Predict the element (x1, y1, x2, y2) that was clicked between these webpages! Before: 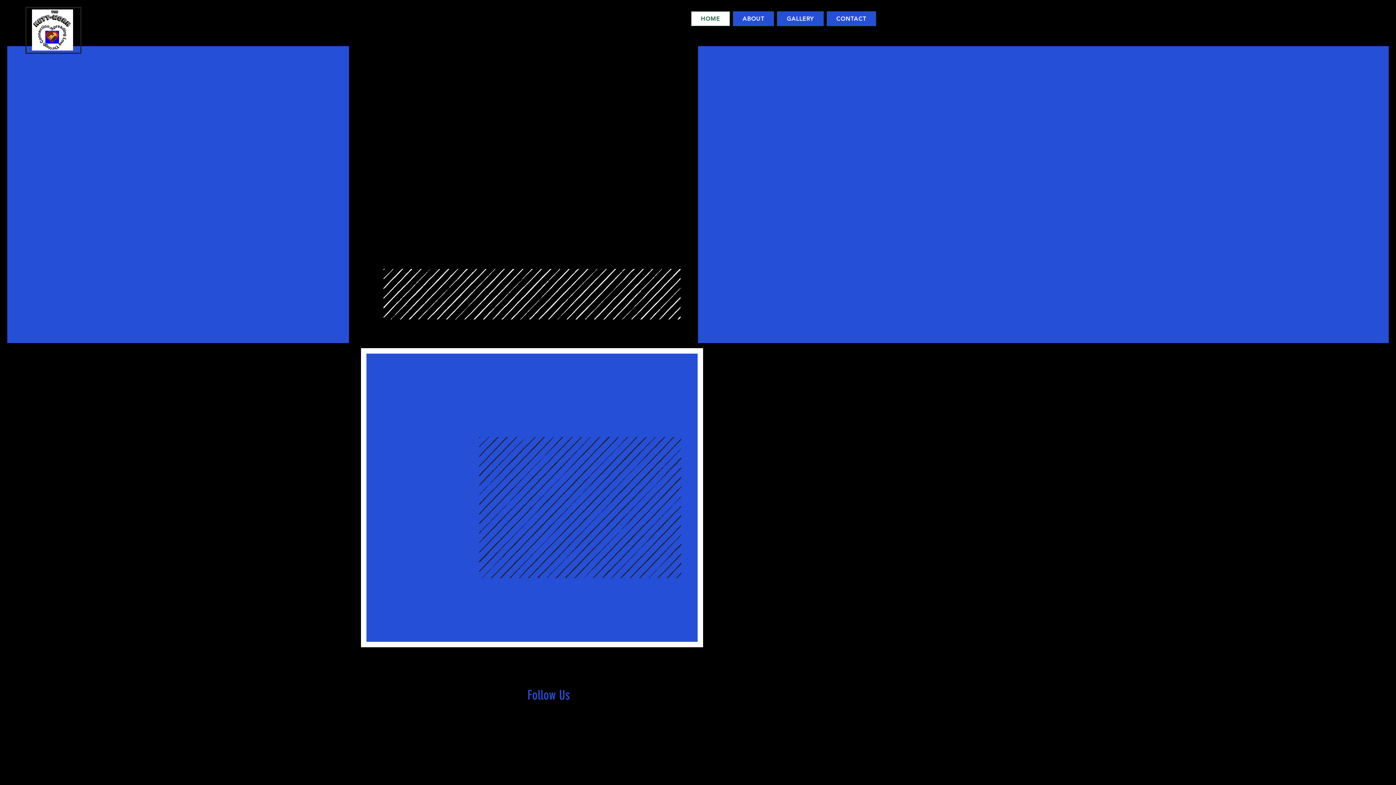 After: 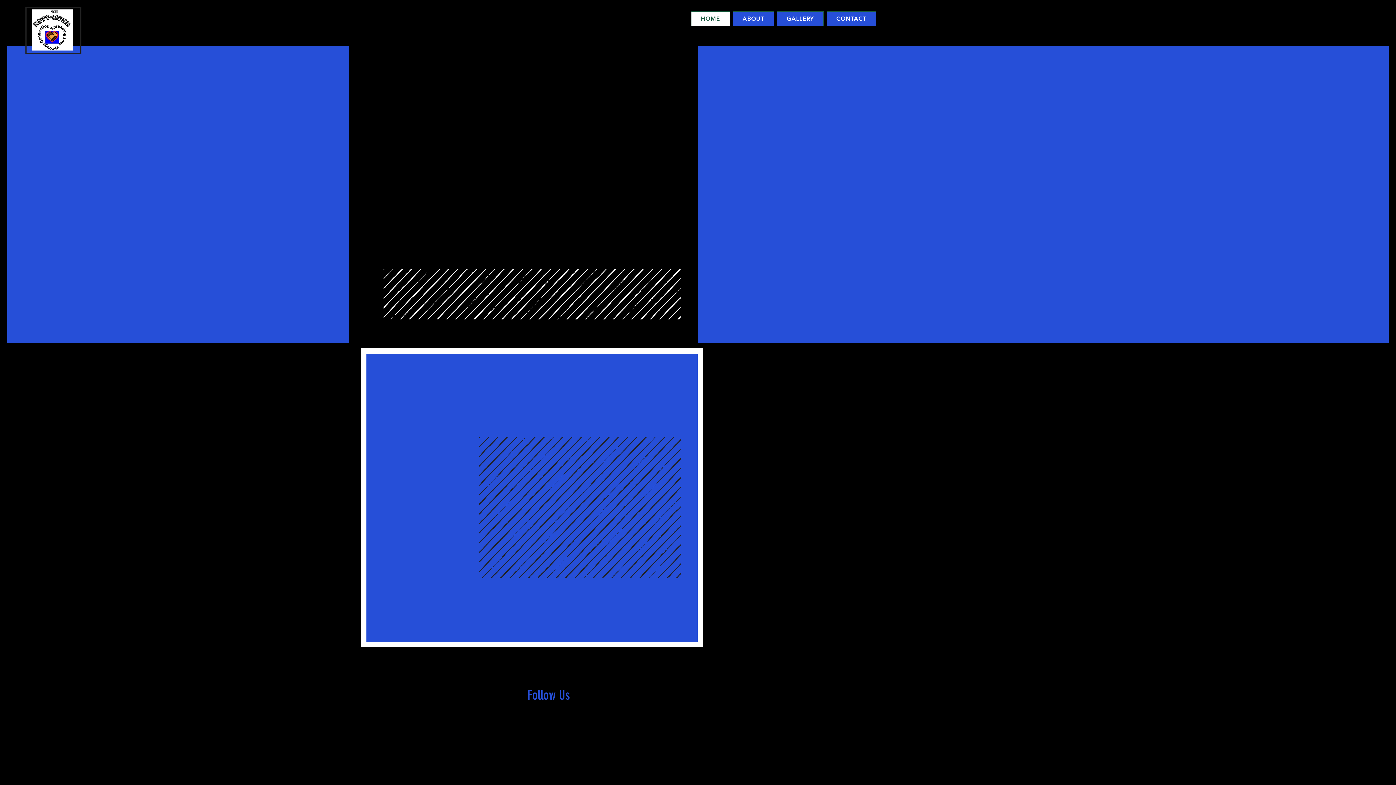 Action: label: HOME bbox: (691, 11, 730, 26)